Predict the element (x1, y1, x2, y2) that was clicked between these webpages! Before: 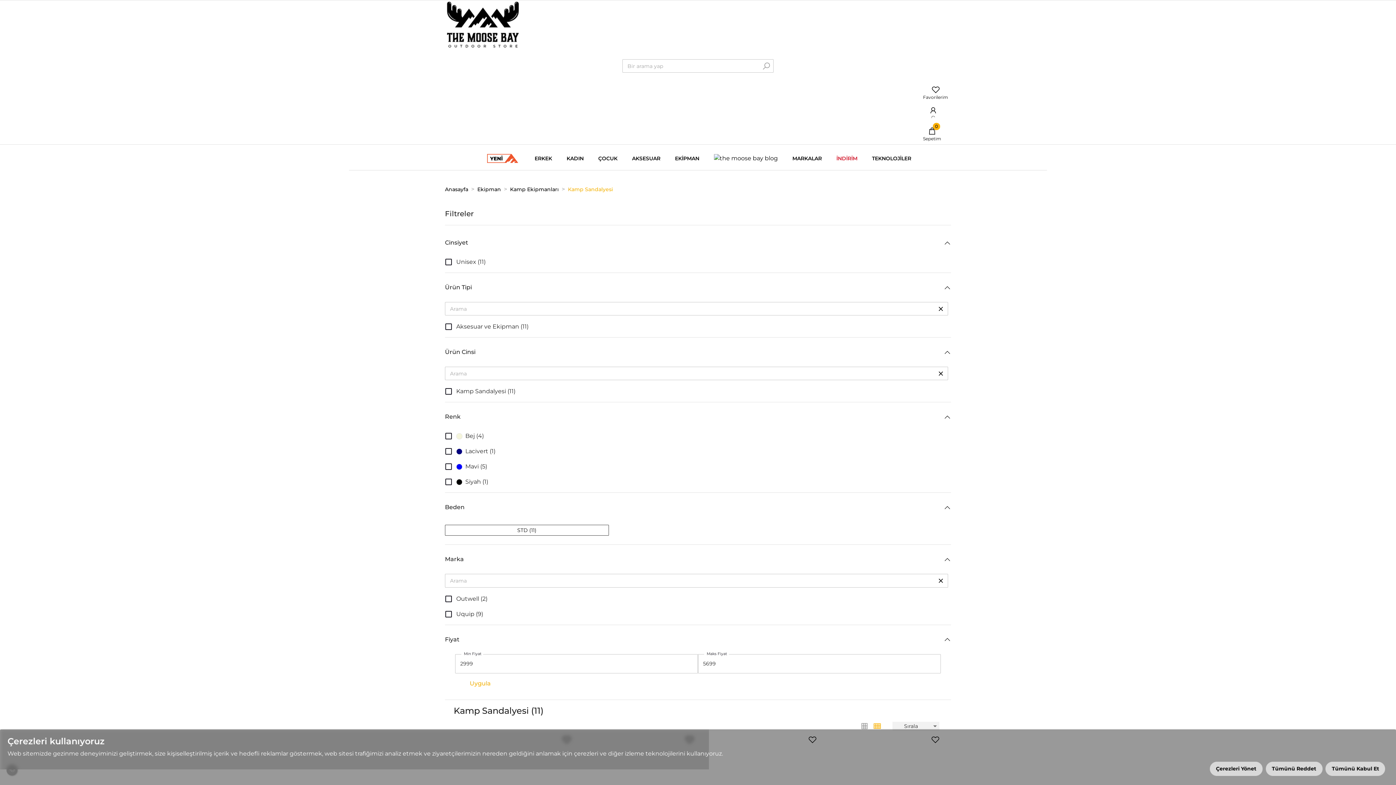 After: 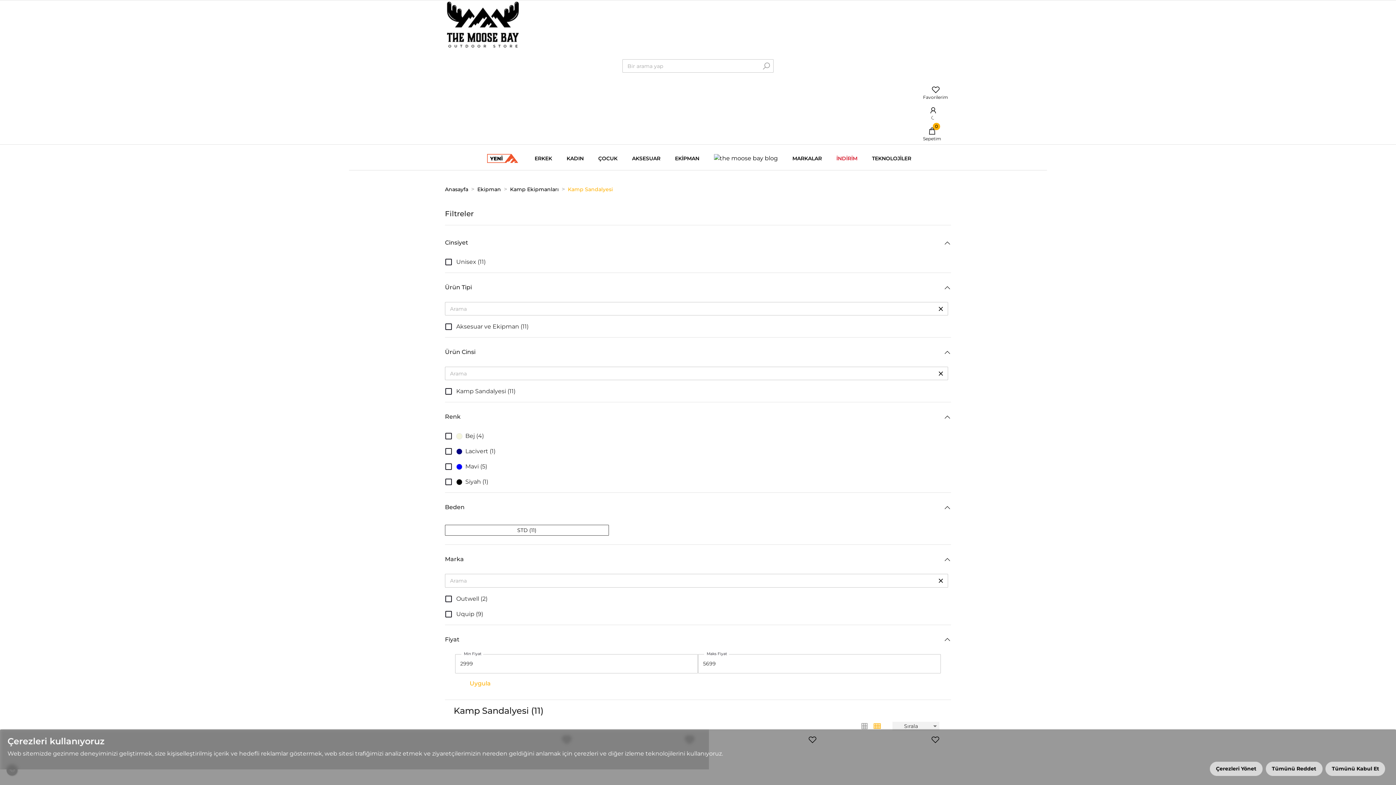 Action: label: 0
Sepetim bbox: (920, 123, 944, 144)